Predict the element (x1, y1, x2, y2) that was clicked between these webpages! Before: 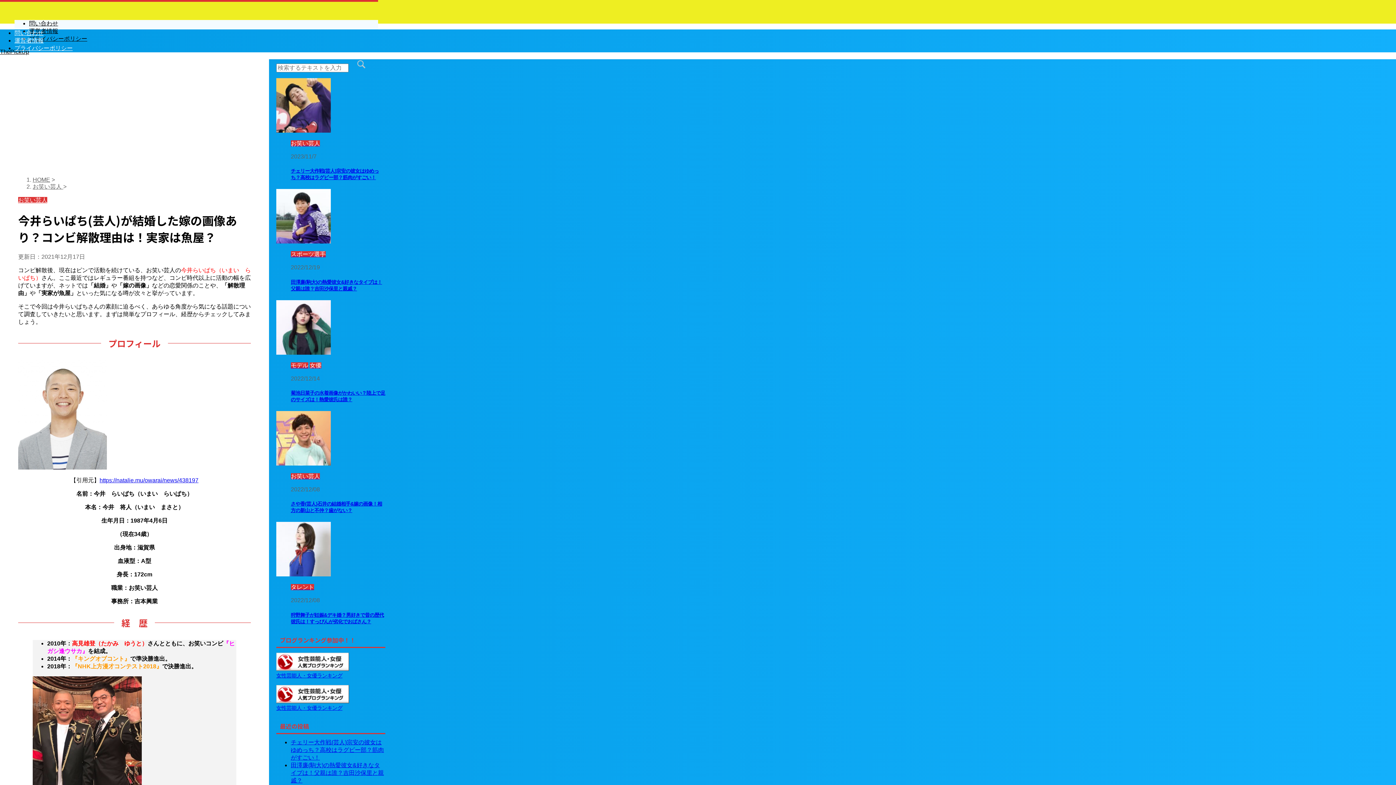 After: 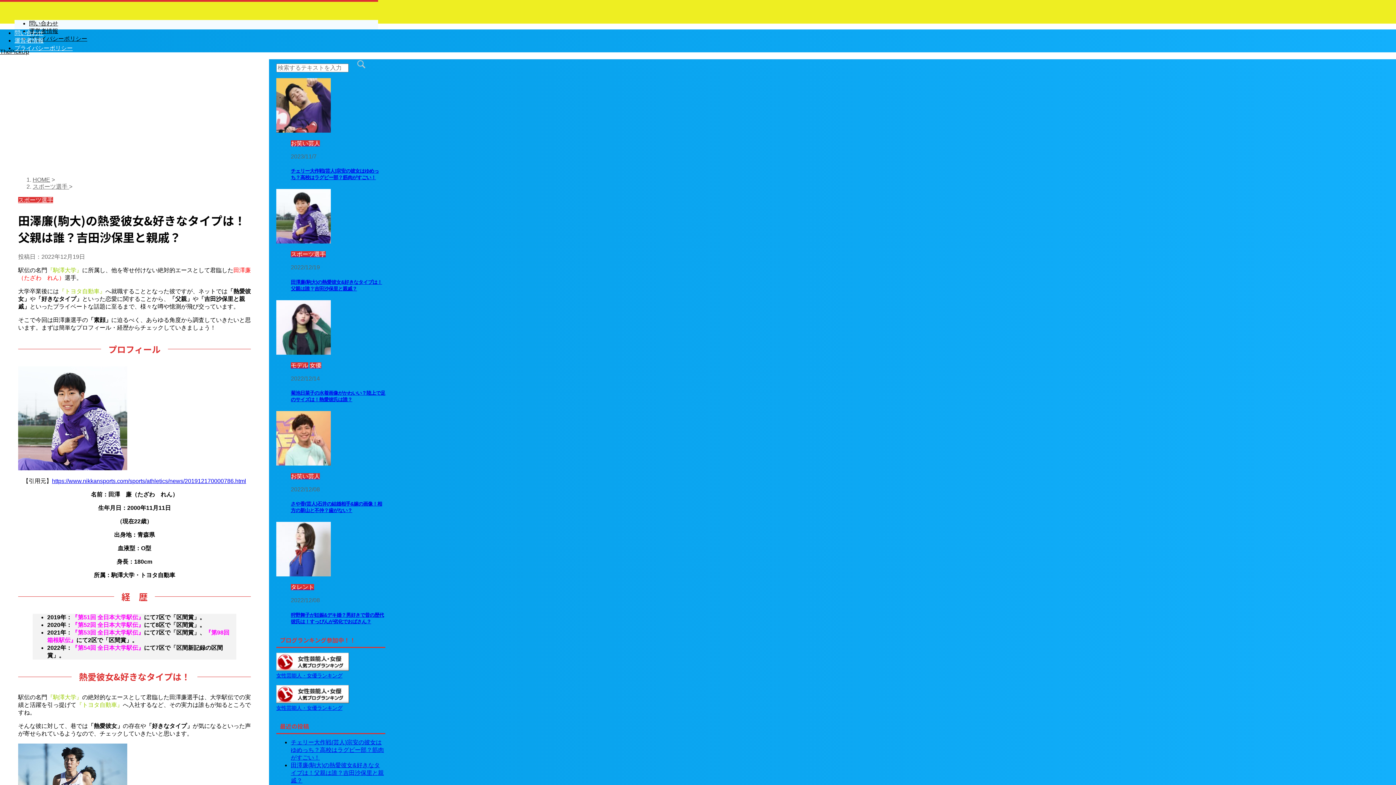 Action: bbox: (290, 762, 384, 783) label: 田澤廉(駒大)の熱愛彼女&好きなタイプは！父親は誰？吉田沙保里と親戚？